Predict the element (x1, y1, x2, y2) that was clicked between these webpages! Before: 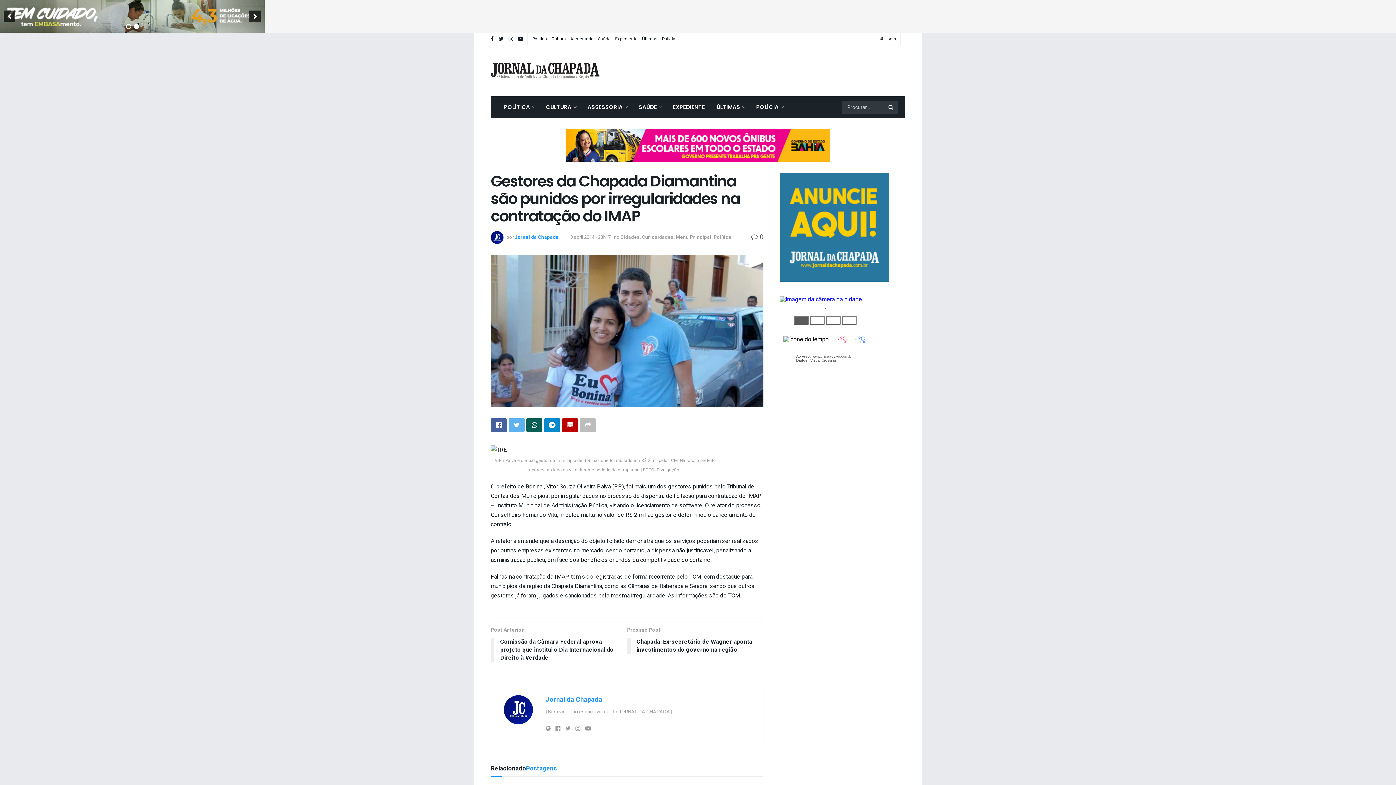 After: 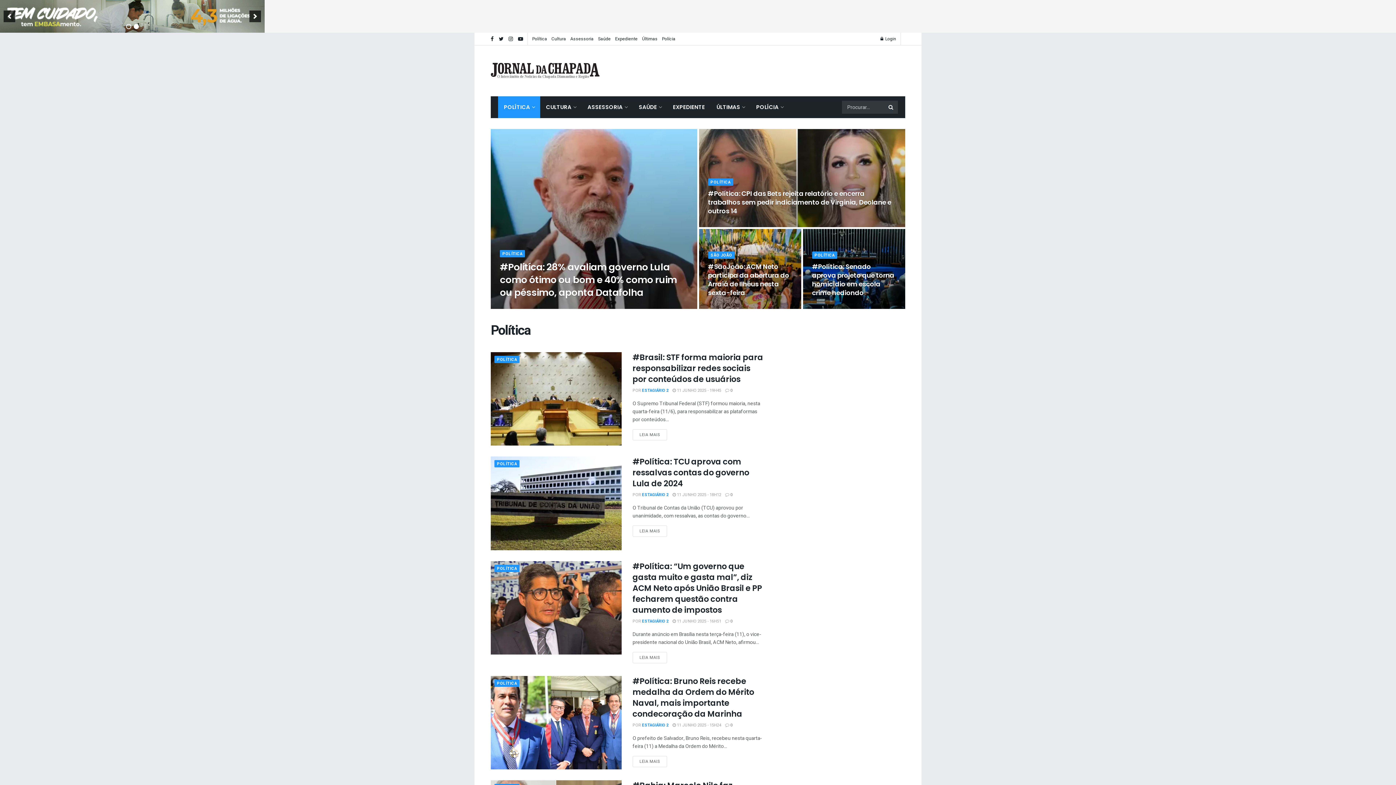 Action: bbox: (713, 233, 731, 240) label: Política